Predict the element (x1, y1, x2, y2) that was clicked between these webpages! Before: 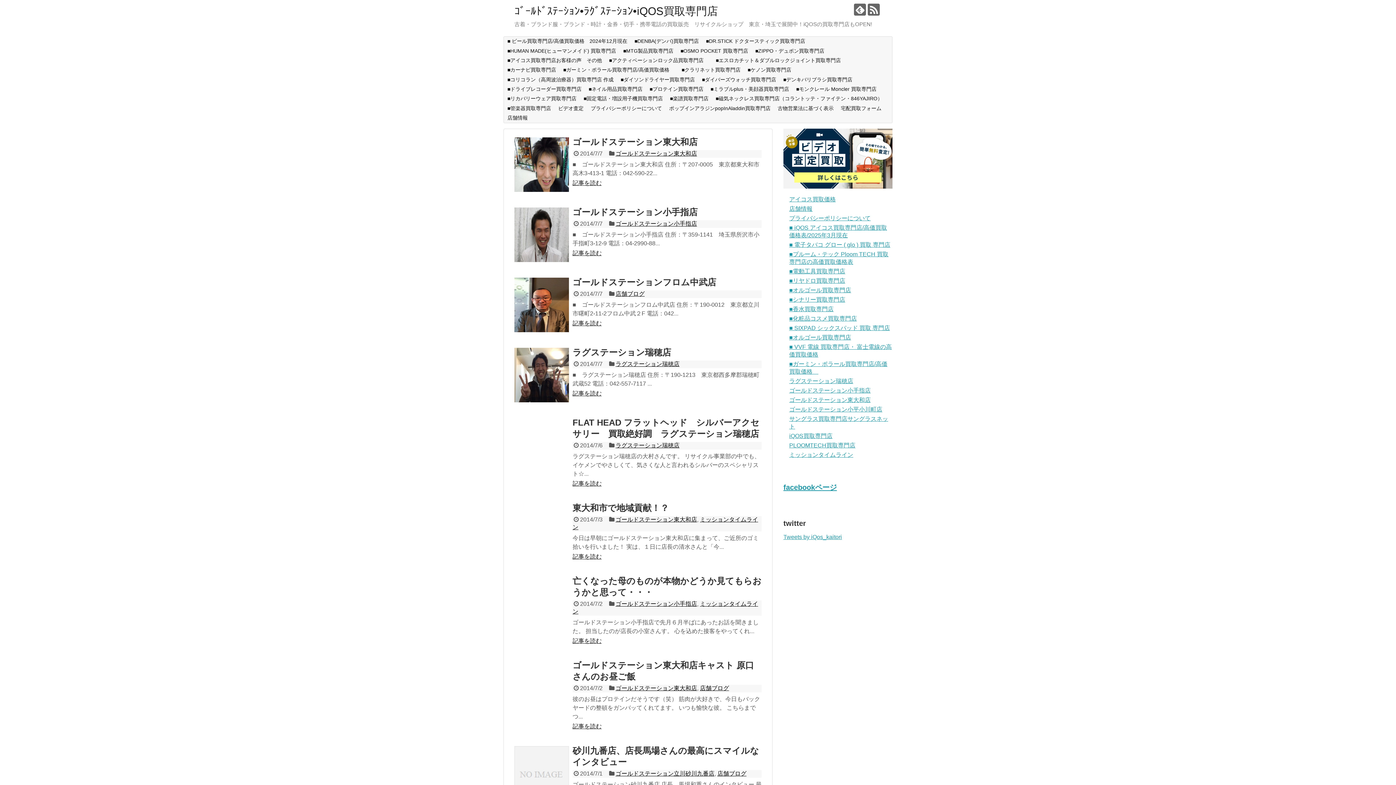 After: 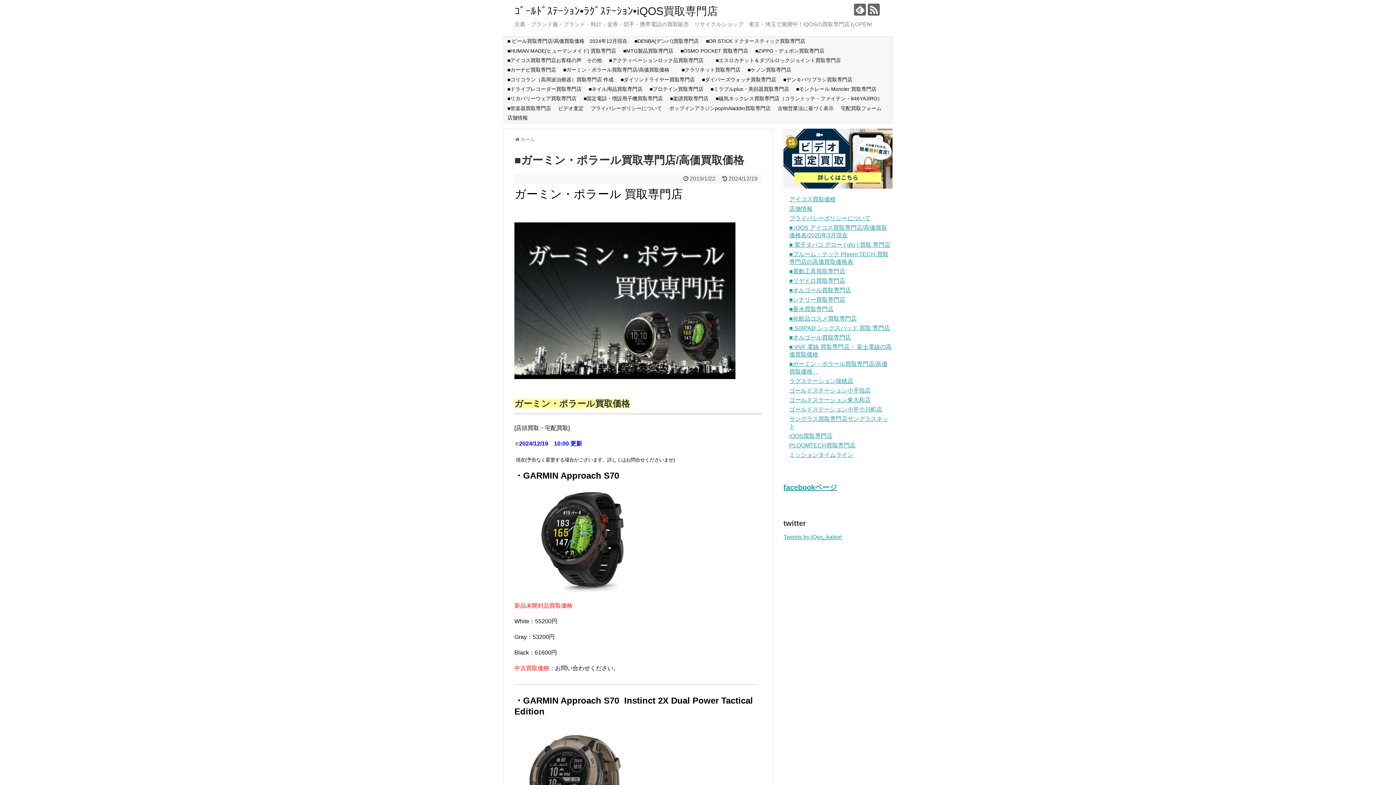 Action: bbox: (559, 65, 678, 75) label: ■ガーミン・ポラール買取専門店/高価買取価格　